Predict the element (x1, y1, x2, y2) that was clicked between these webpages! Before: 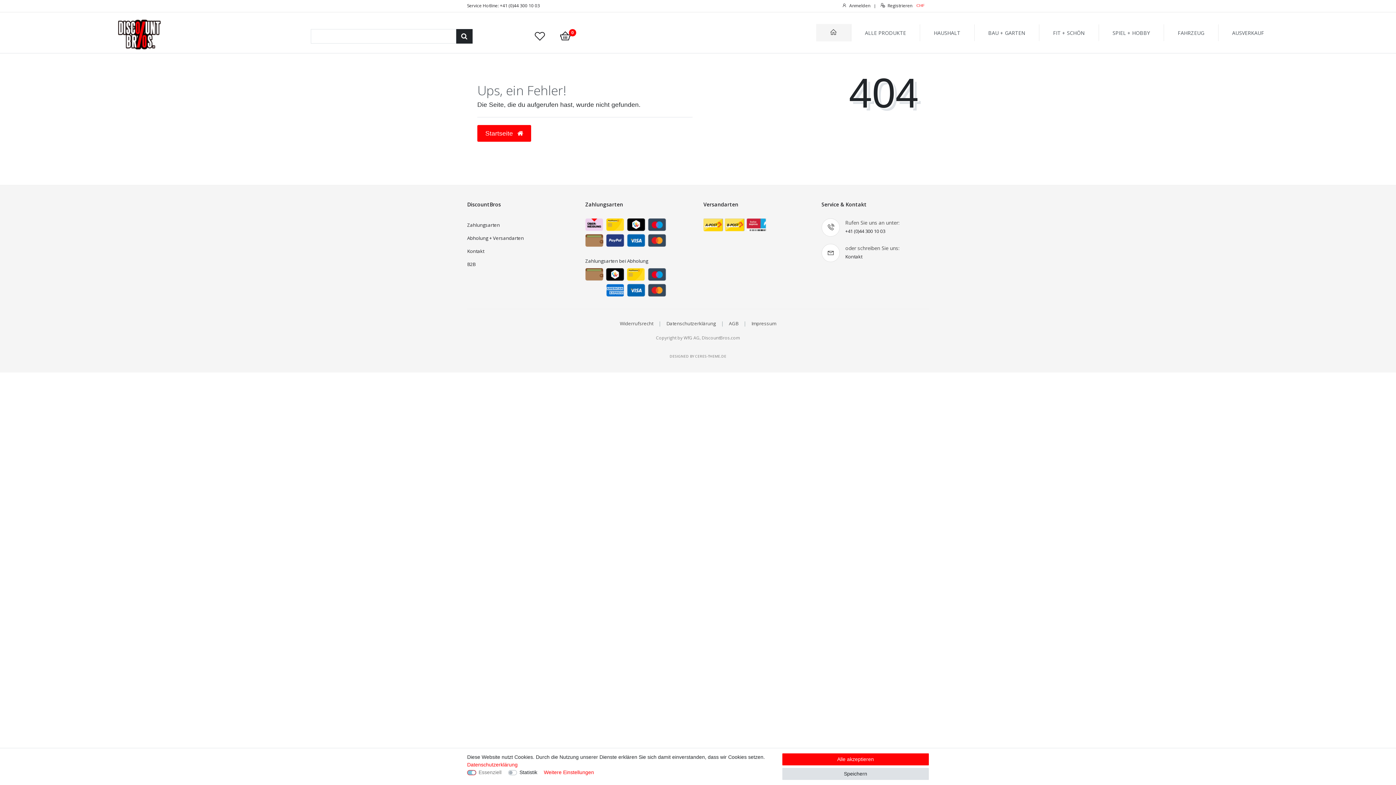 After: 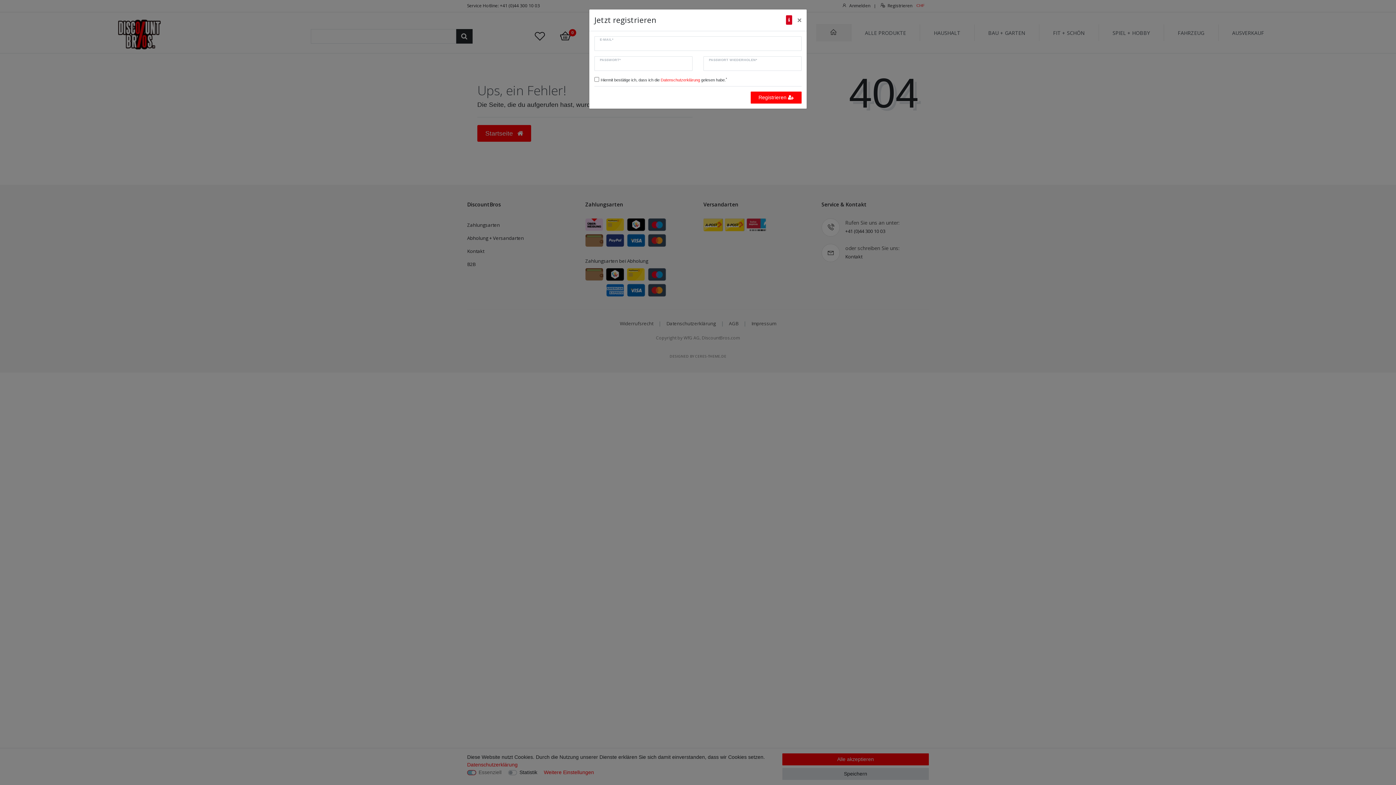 Action: label:  Registrieren bbox: (876, 3, 912, 8)